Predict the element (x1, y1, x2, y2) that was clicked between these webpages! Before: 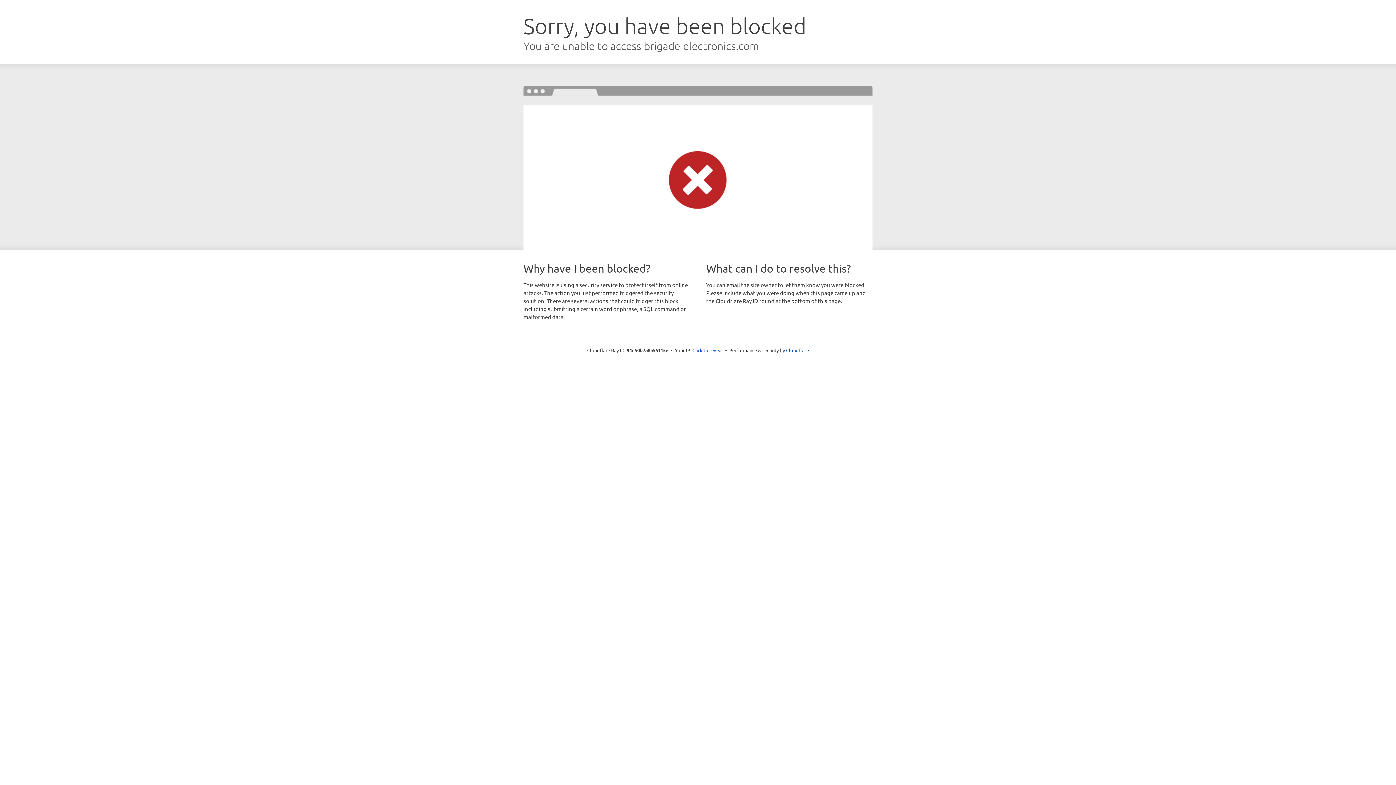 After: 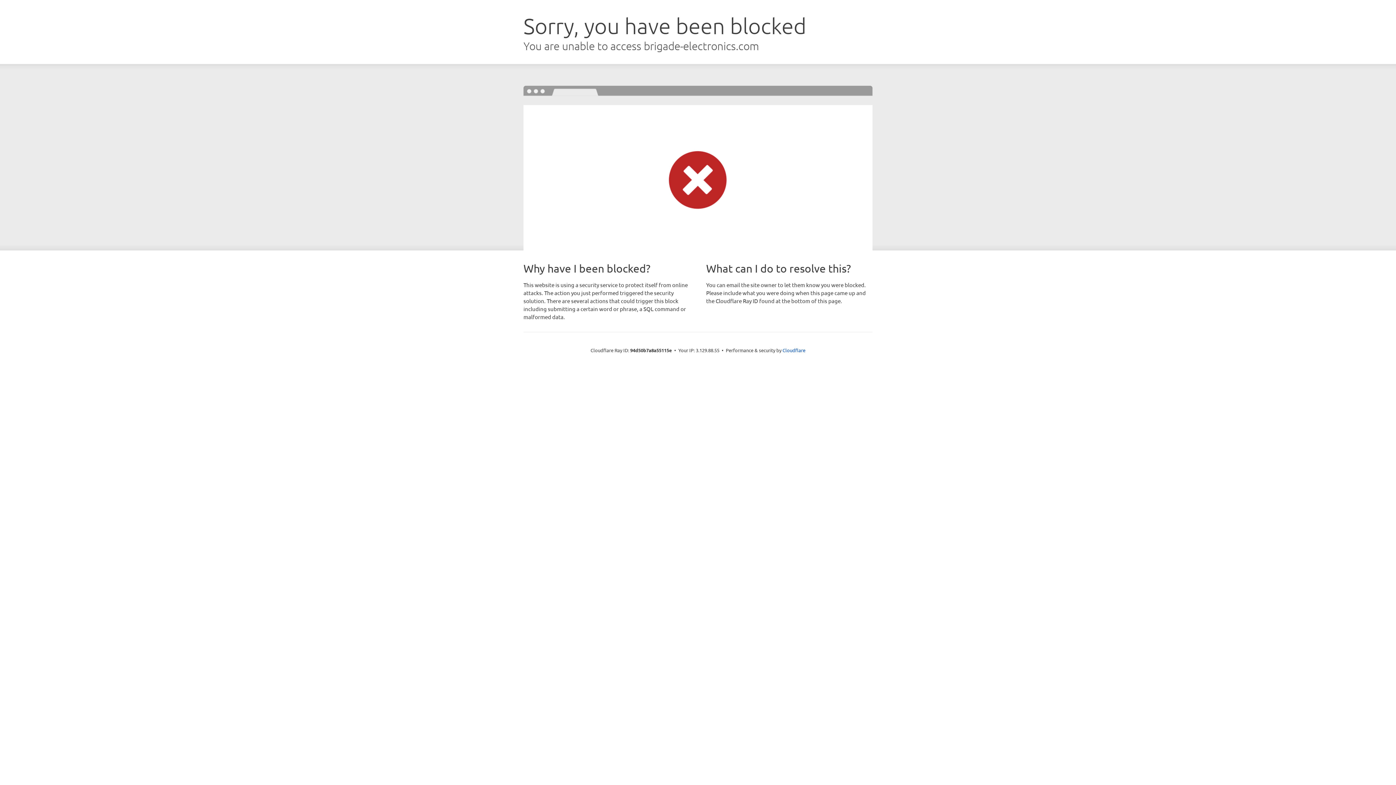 Action: label: Click to reveal bbox: (692, 346, 723, 353)